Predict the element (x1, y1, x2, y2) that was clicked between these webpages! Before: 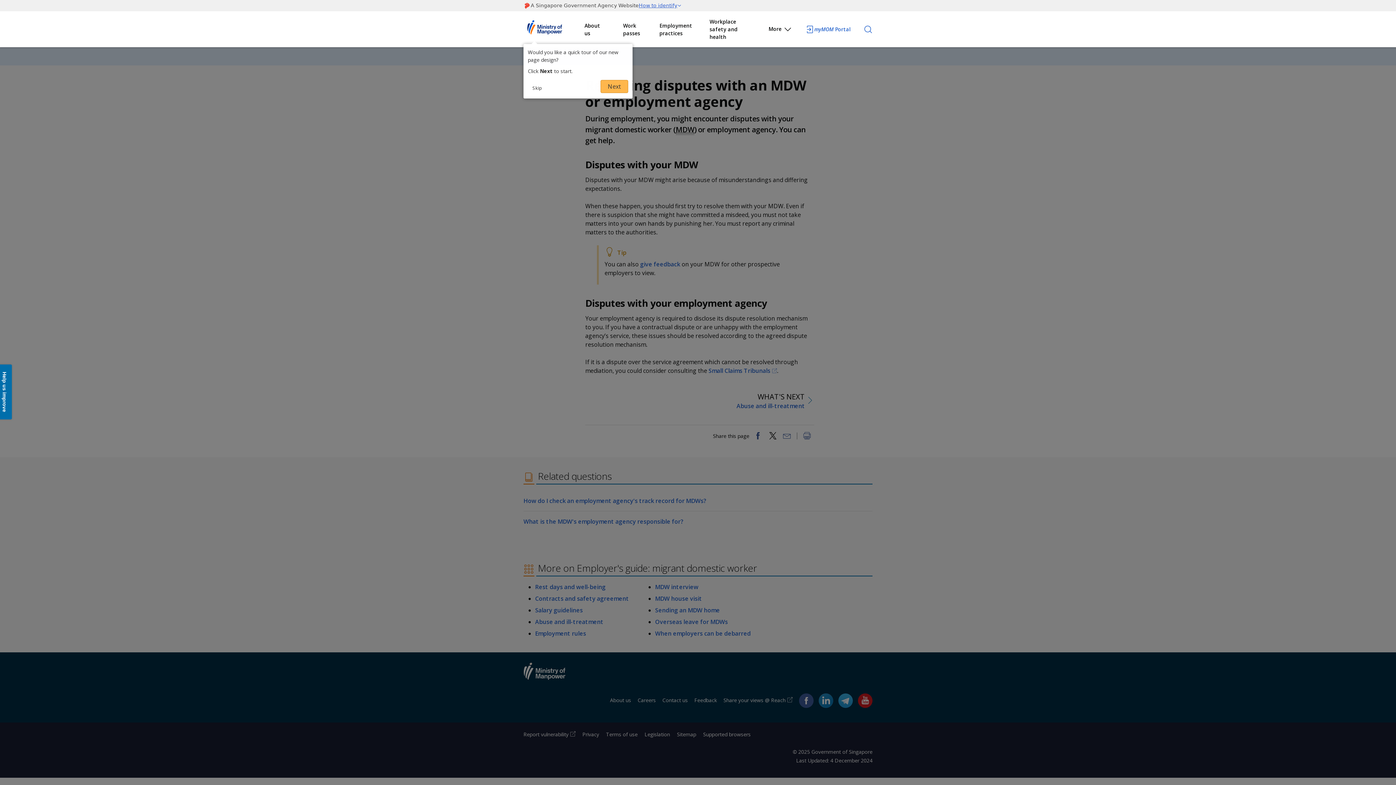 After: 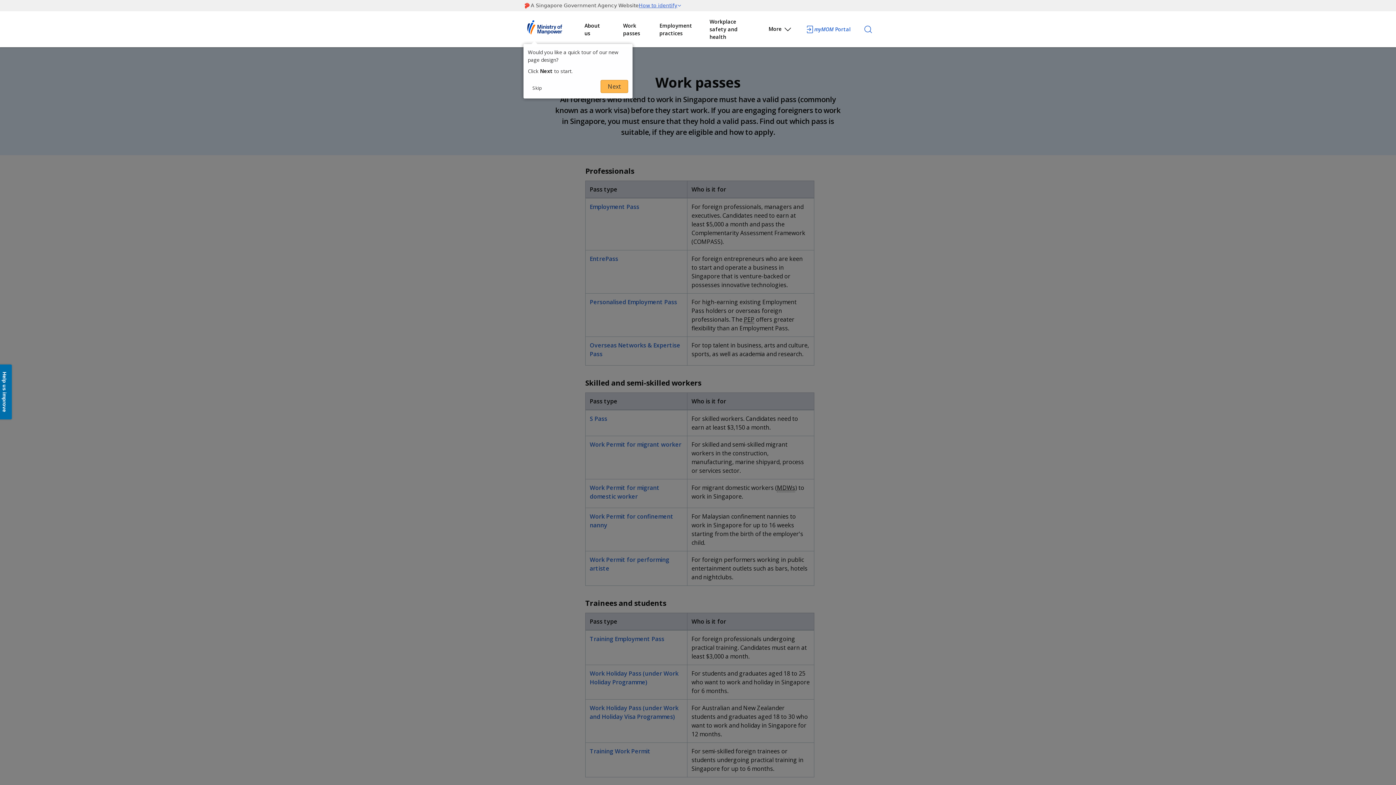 Action: label: Work passes bbox: (620, 18, 656, 39)